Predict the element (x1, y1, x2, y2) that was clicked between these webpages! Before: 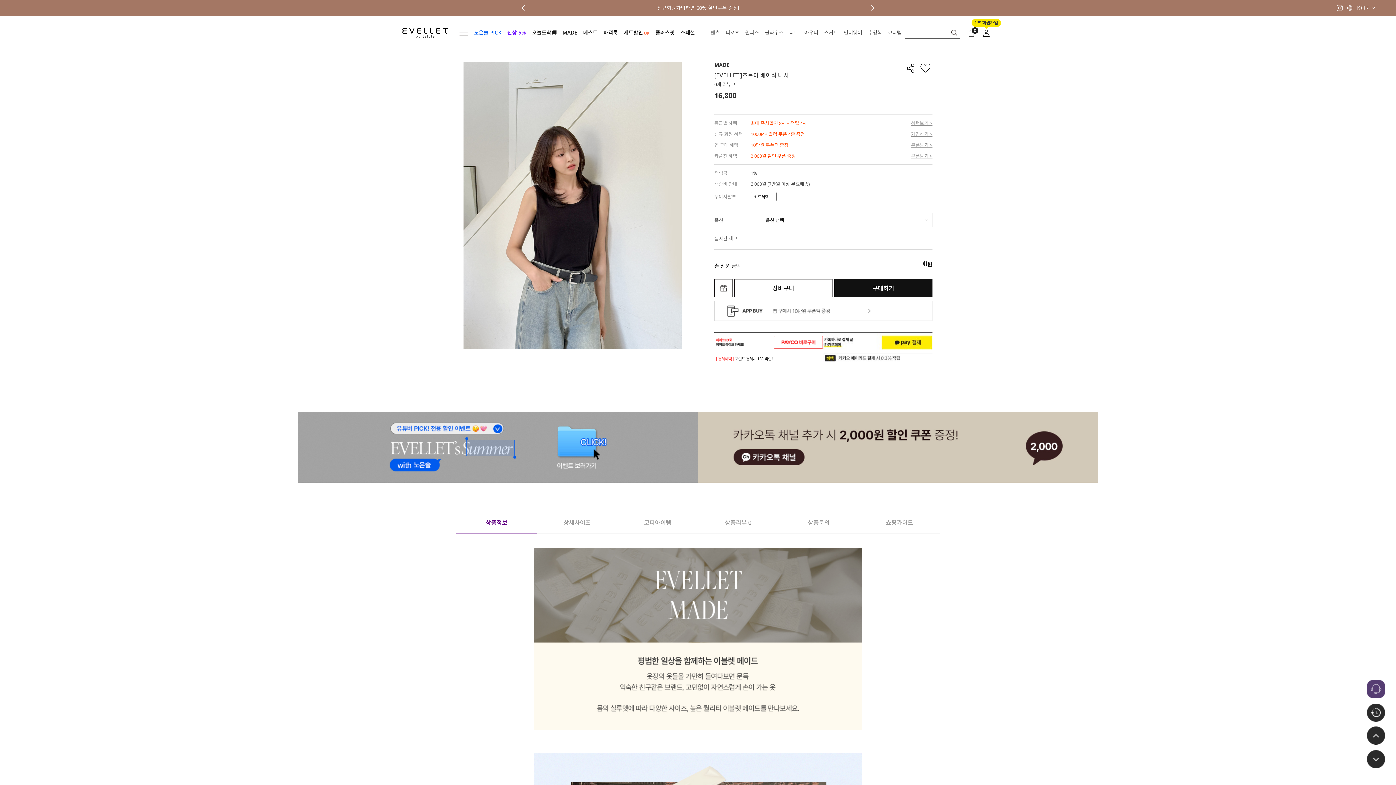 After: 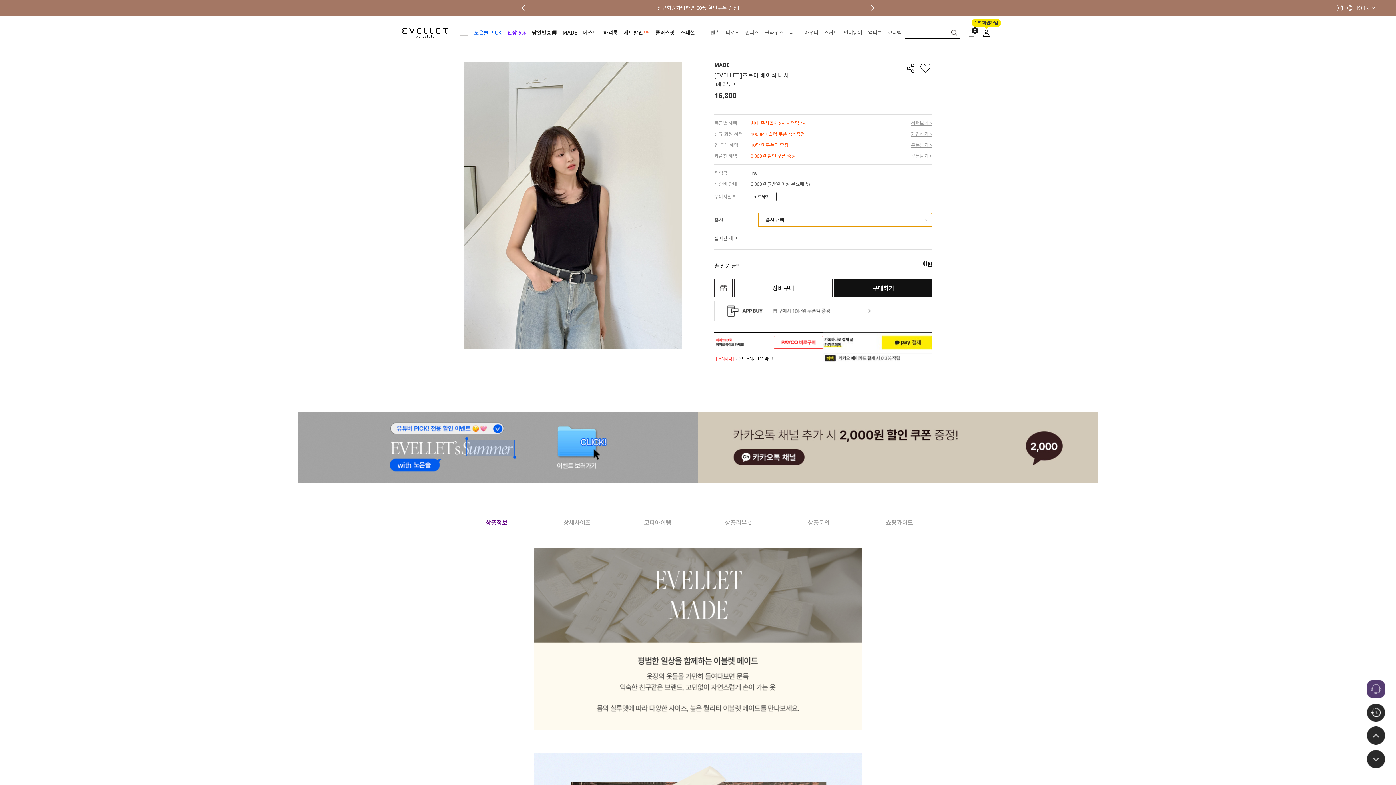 Action: bbox: (823, 331, 932, 362)